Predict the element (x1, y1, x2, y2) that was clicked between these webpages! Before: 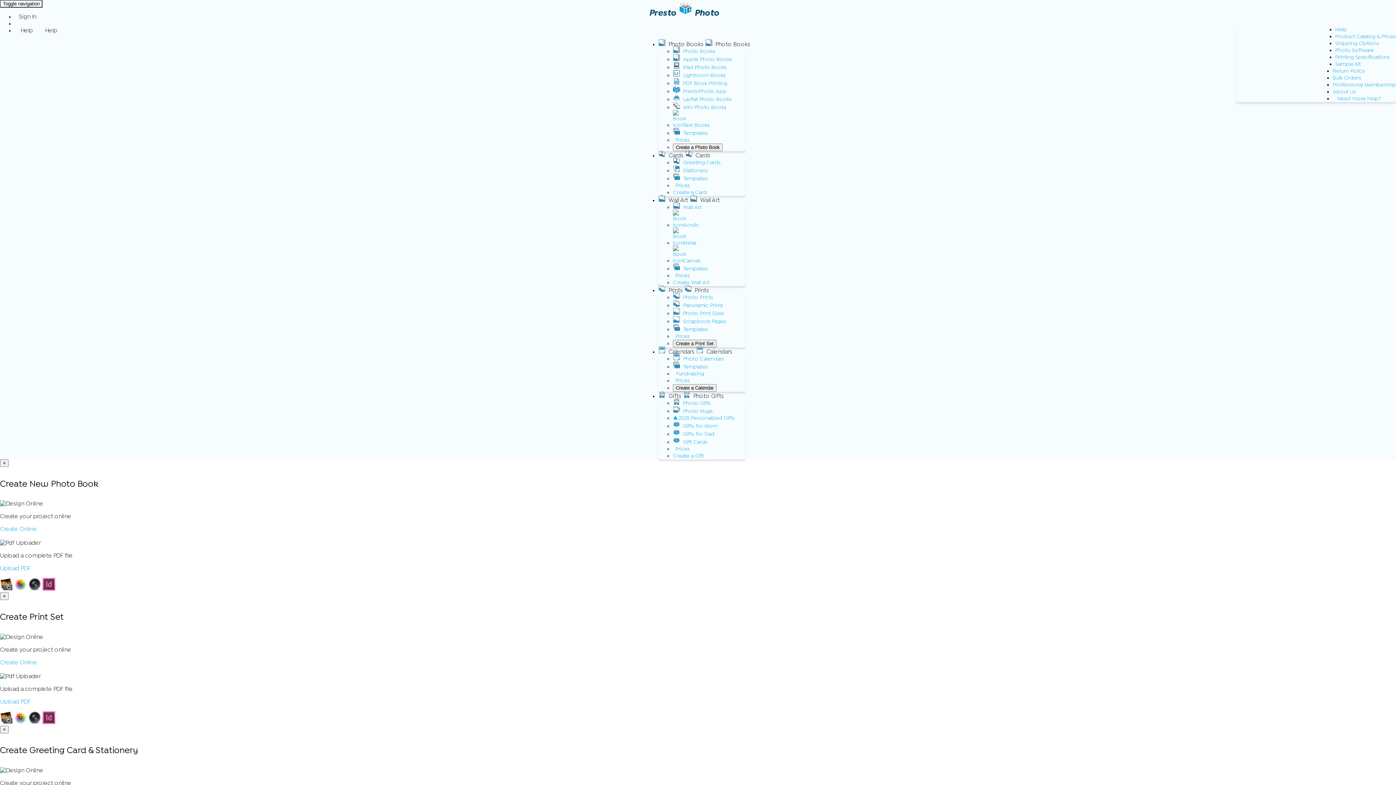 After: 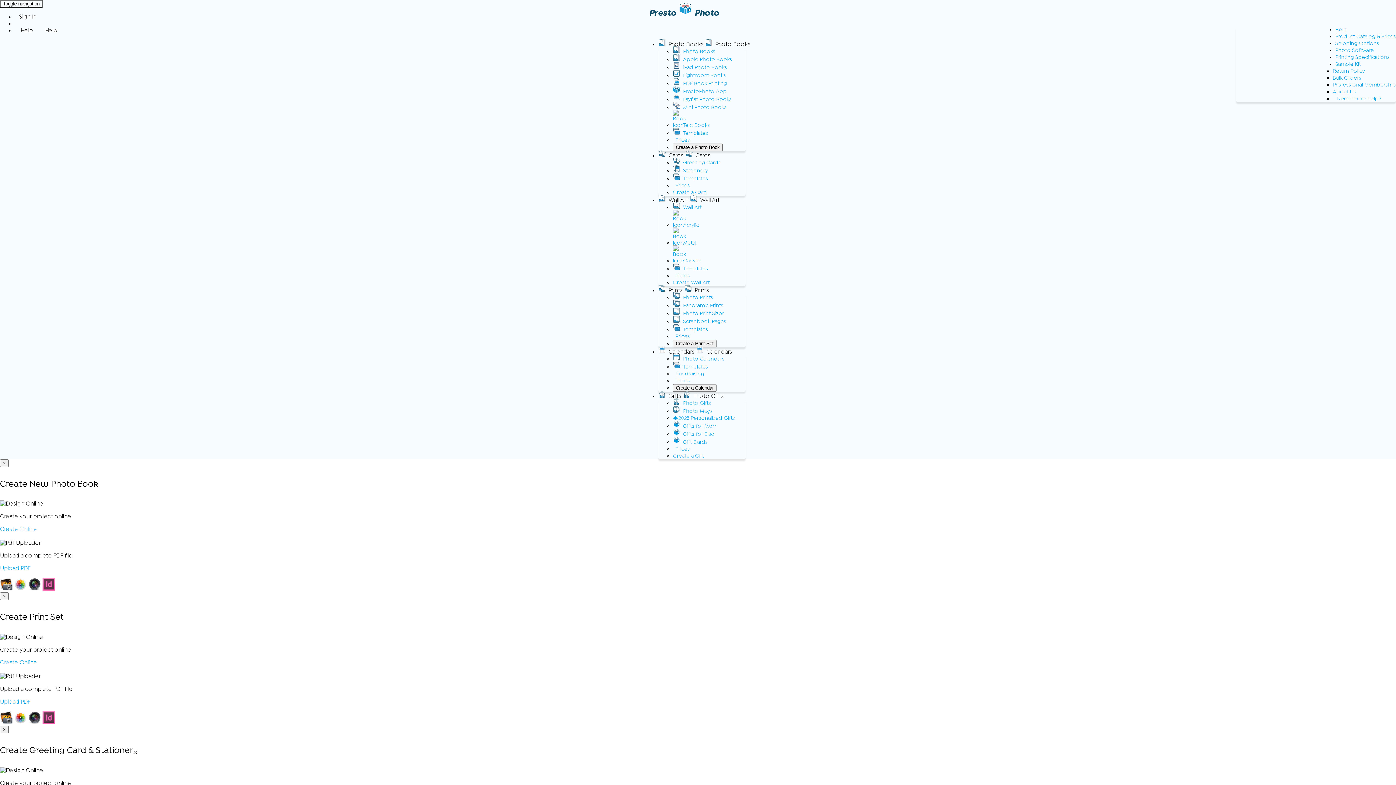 Action: label: Templates bbox: (673, 173, 708, 183)